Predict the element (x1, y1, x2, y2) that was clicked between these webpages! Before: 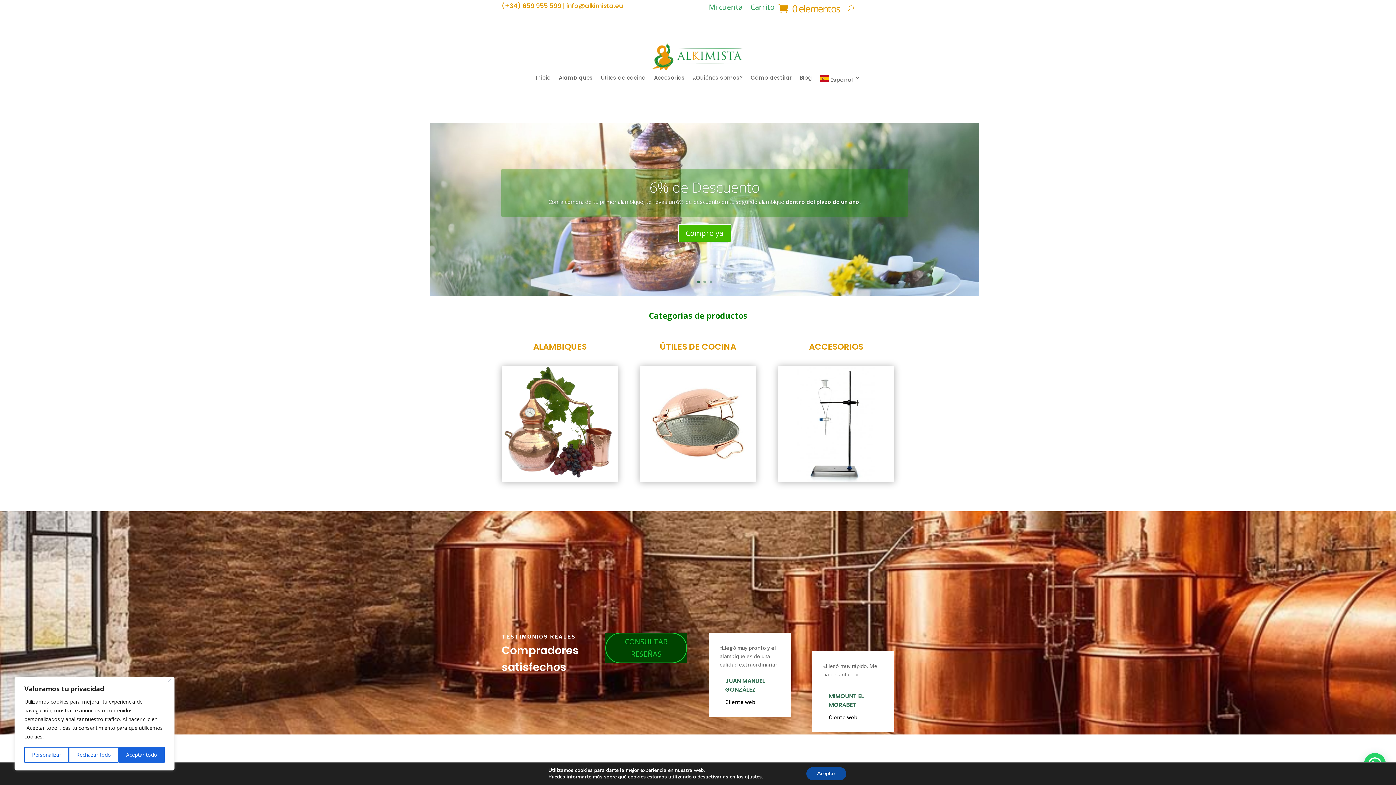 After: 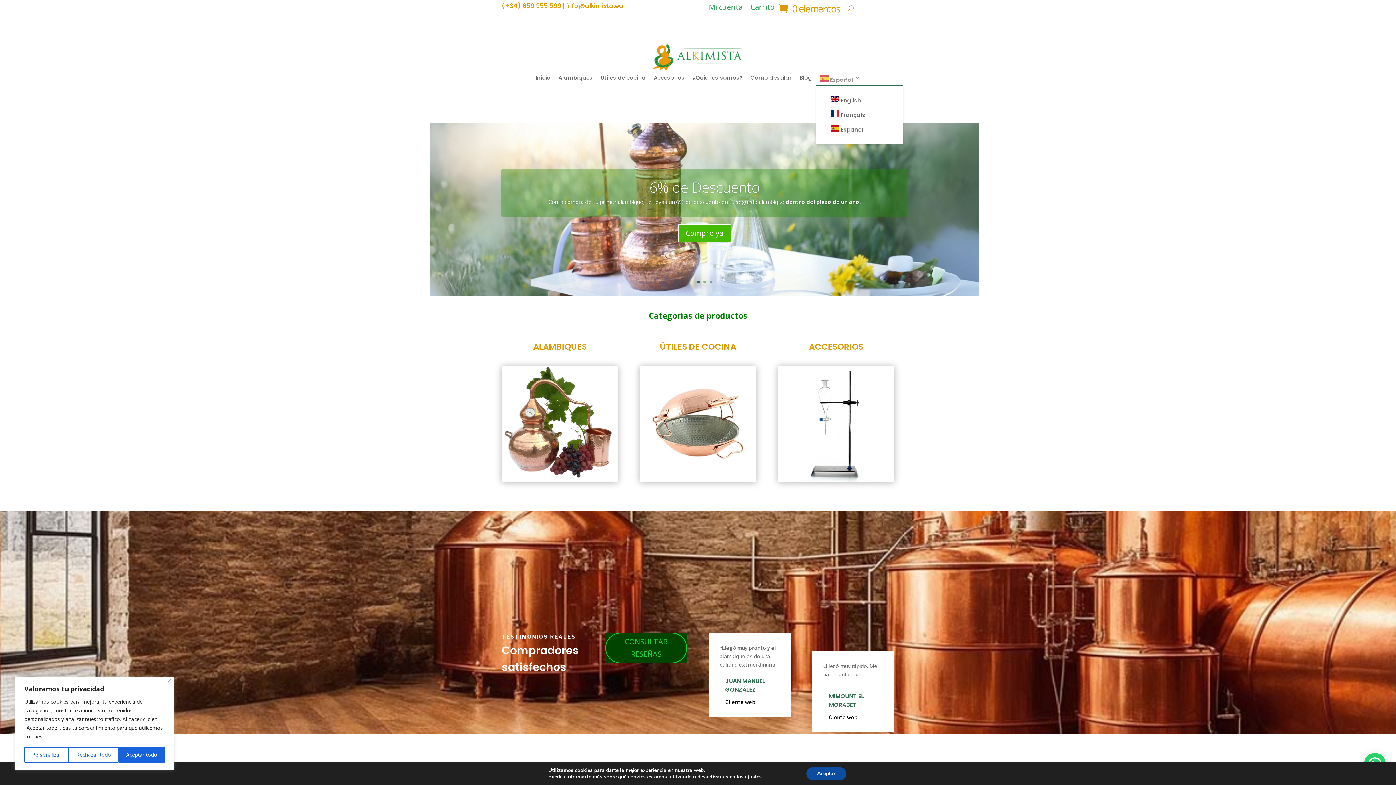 Action: bbox: (820, 75, 860, 85) label:  Español